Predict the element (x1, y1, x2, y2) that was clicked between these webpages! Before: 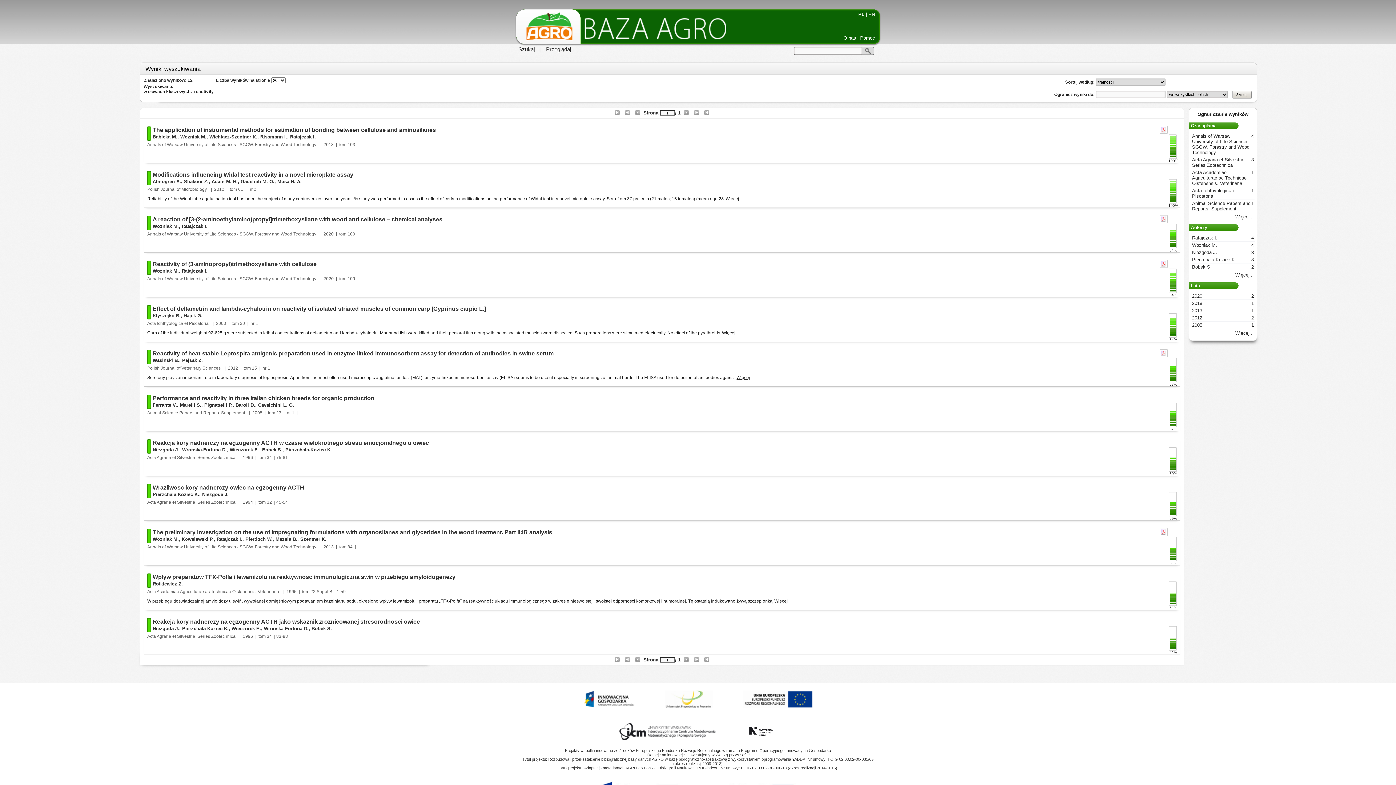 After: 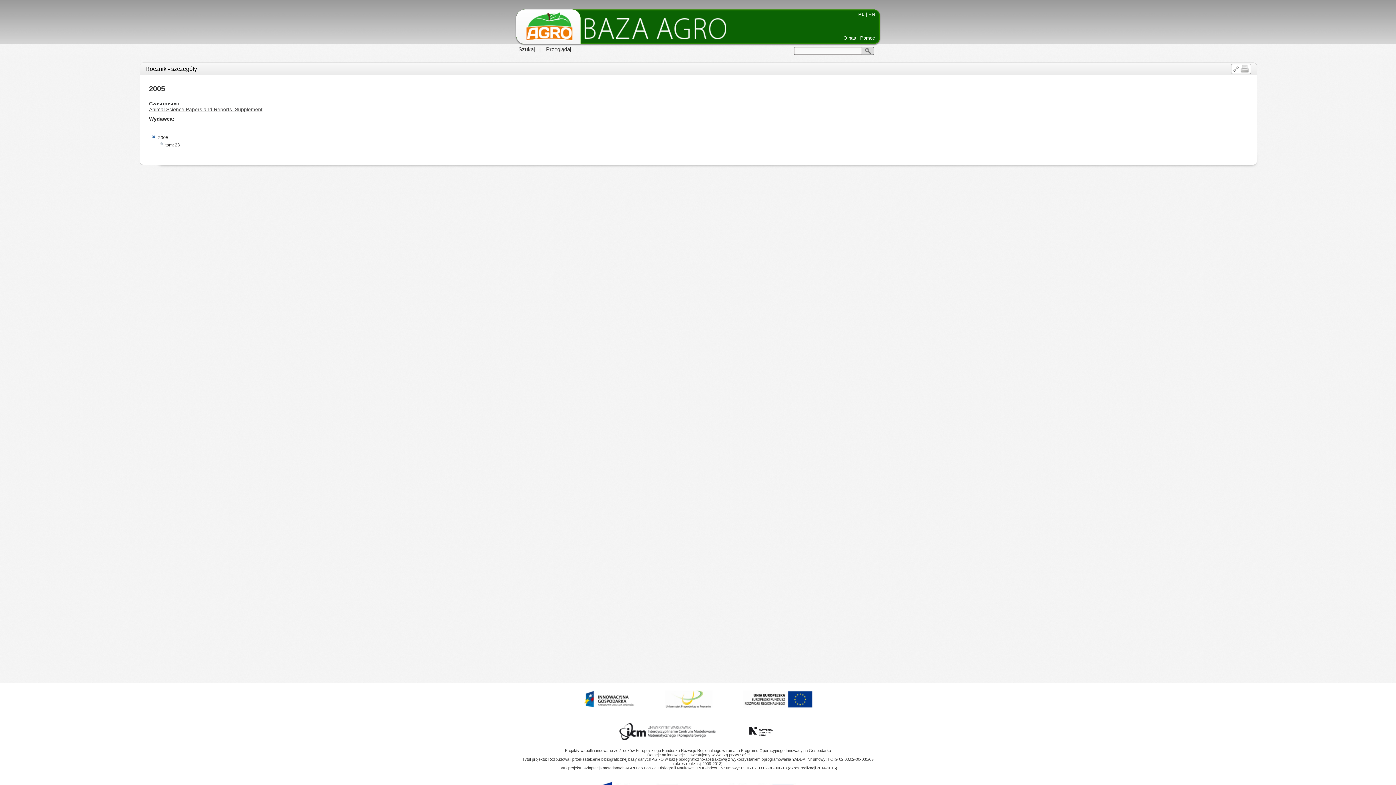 Action: label: 2005 bbox: (252, 410, 262, 415)